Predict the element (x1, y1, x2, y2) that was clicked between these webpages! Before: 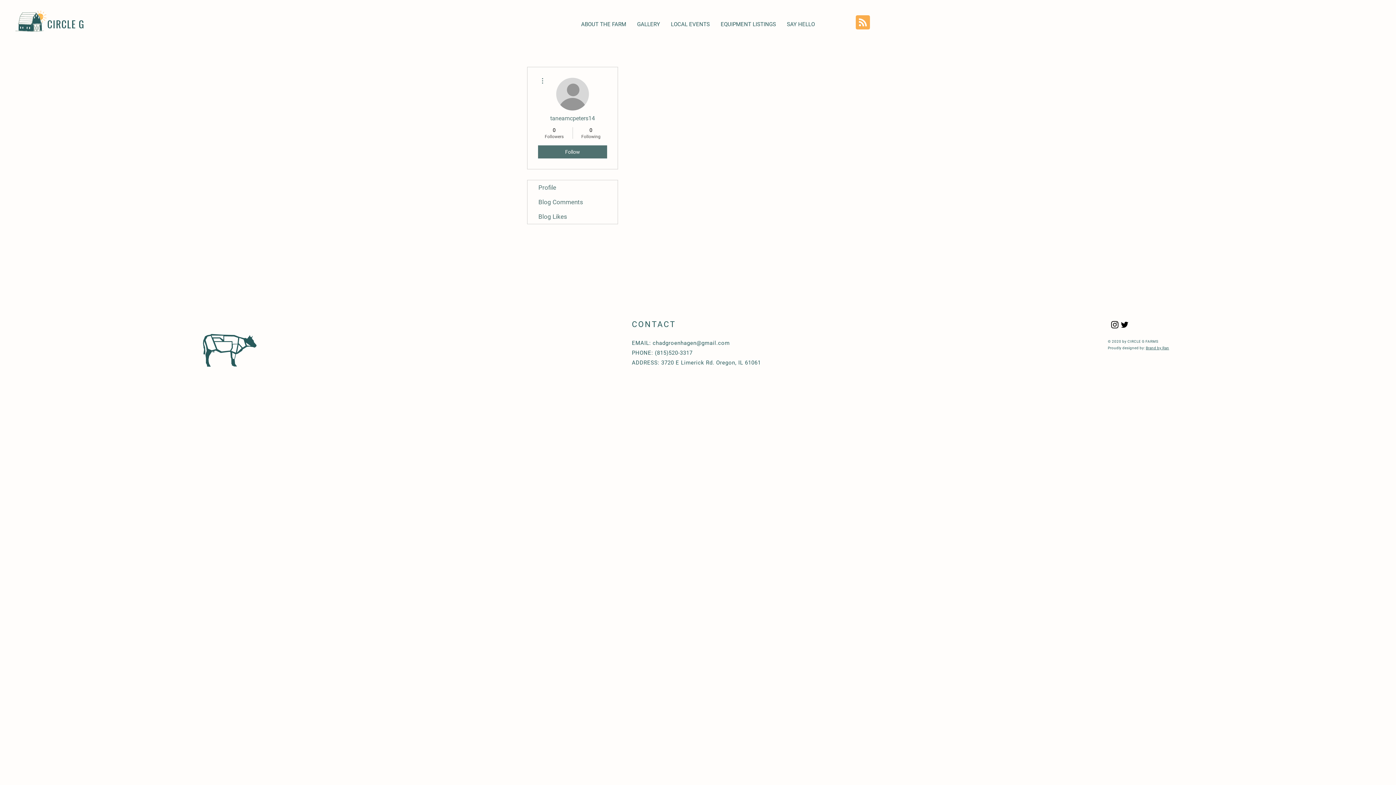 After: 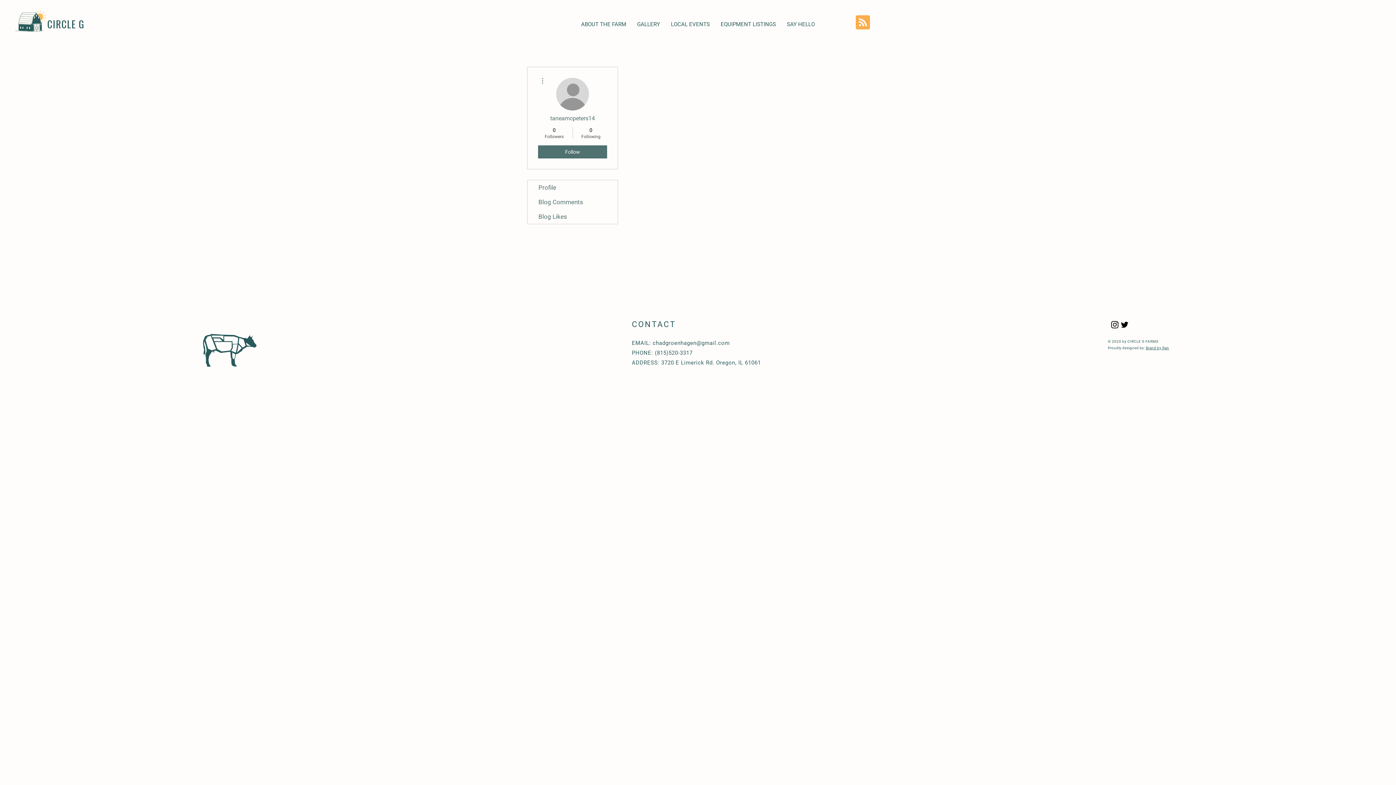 Action: bbox: (856, 15, 870, 30) label: Blog RSS feed